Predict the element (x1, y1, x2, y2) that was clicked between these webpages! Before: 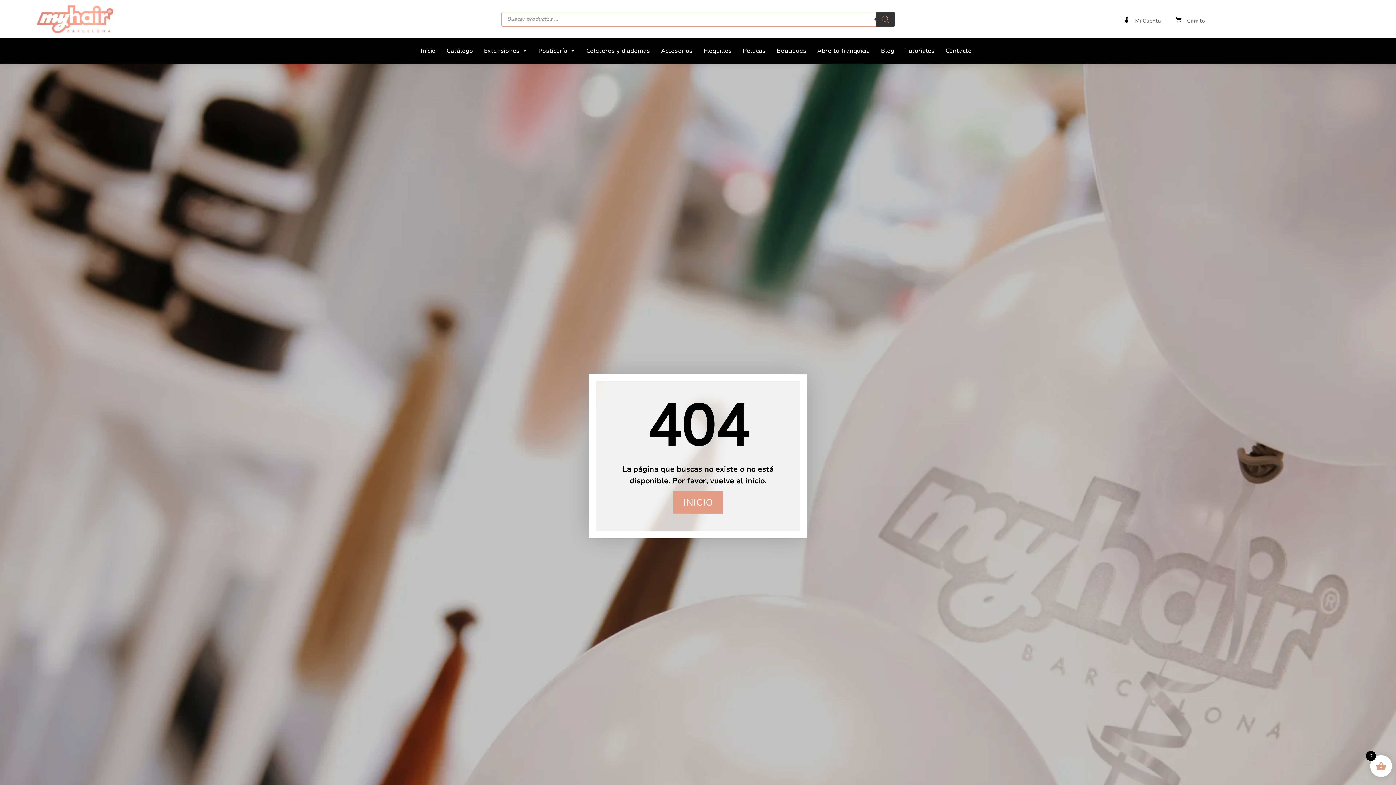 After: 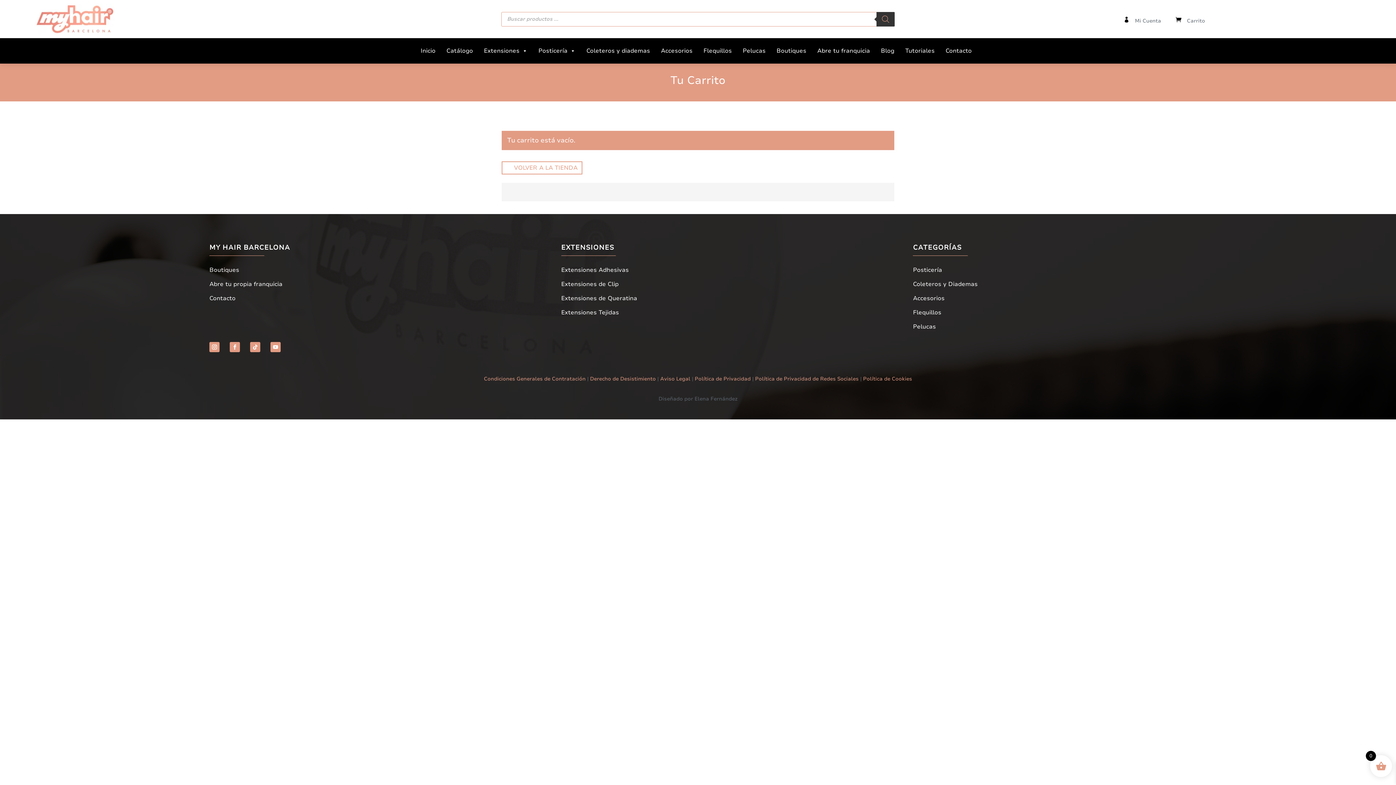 Action: bbox: (1175, 16, 1181, 22) label: 